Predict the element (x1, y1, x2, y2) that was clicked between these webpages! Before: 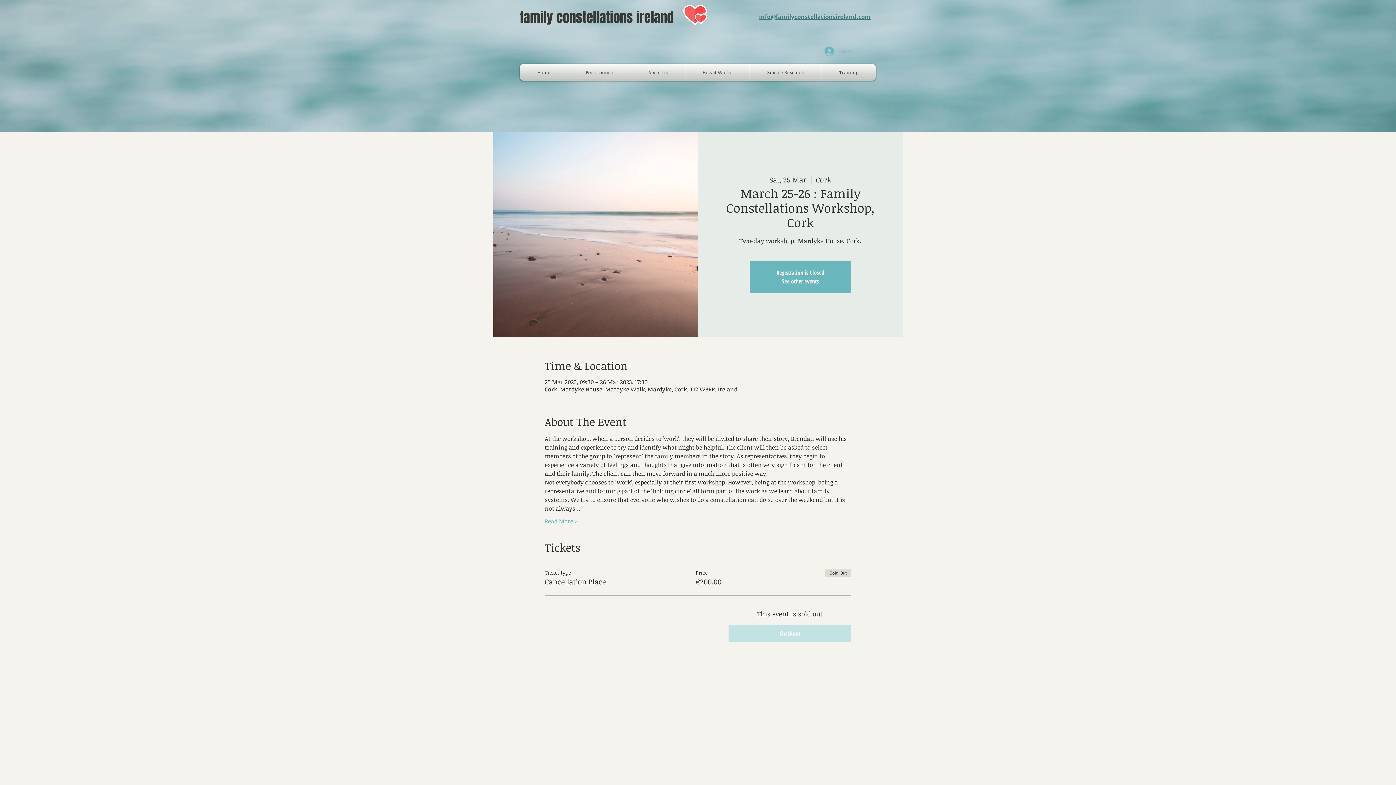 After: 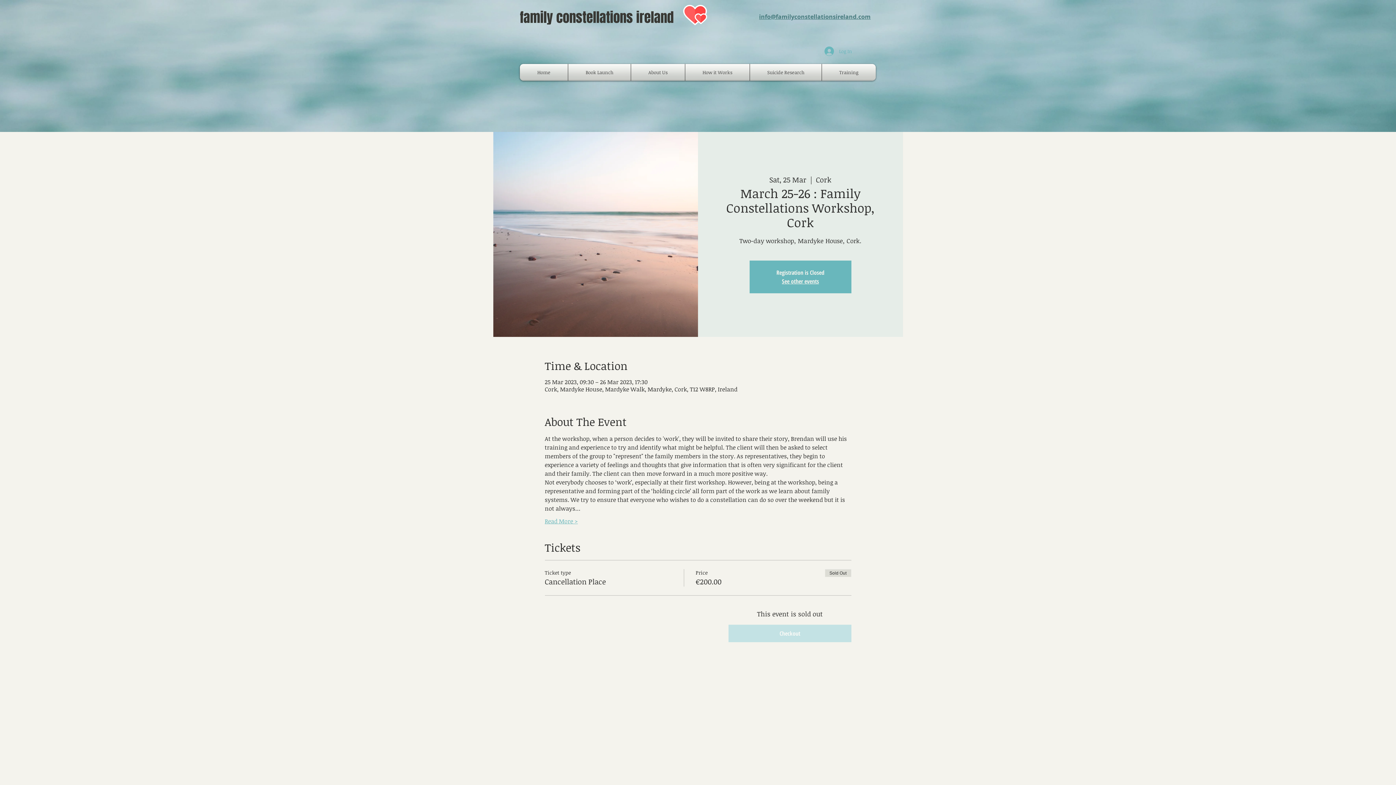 Action: bbox: (544, 517, 578, 525) label: Read More >